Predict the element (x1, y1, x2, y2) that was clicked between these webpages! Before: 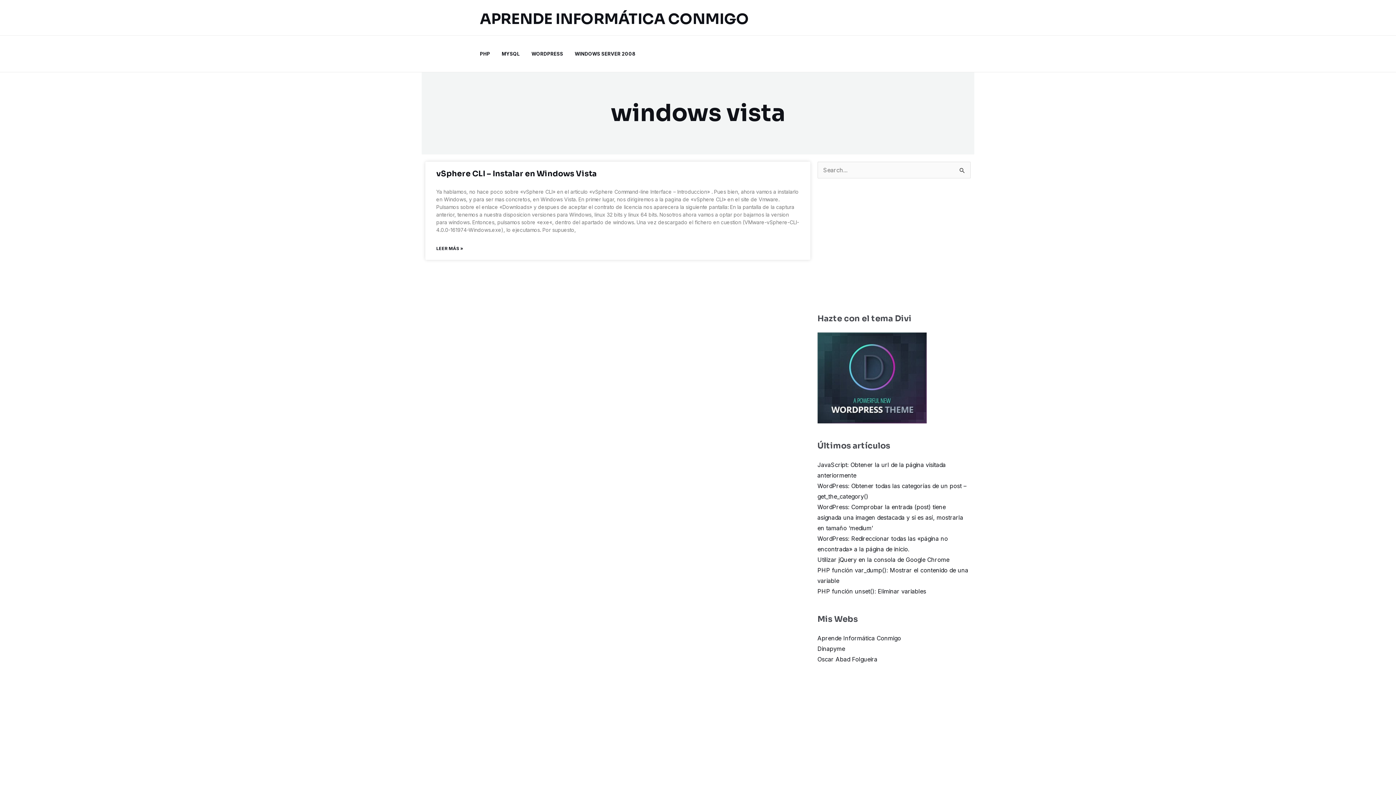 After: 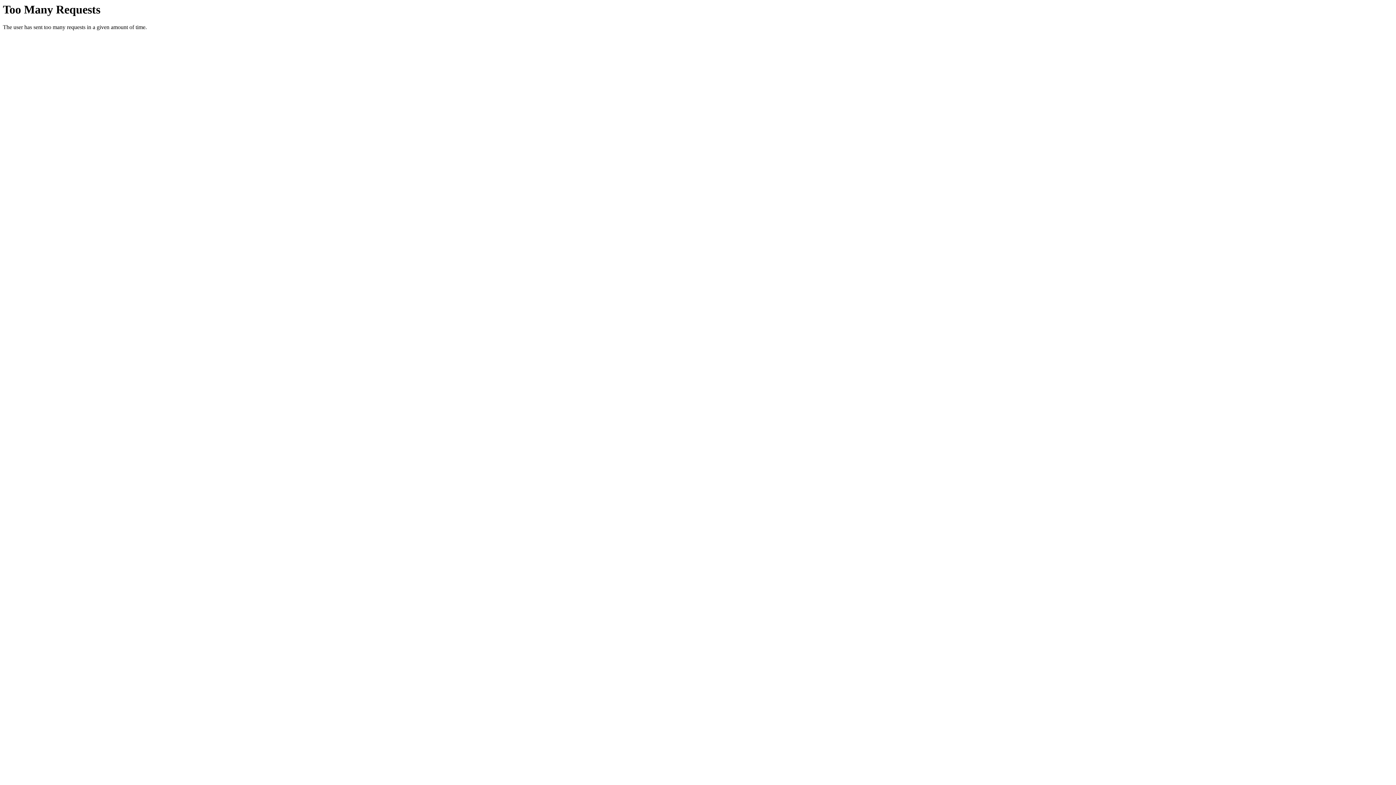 Action: bbox: (817, 645, 845, 652) label: Dinapyme